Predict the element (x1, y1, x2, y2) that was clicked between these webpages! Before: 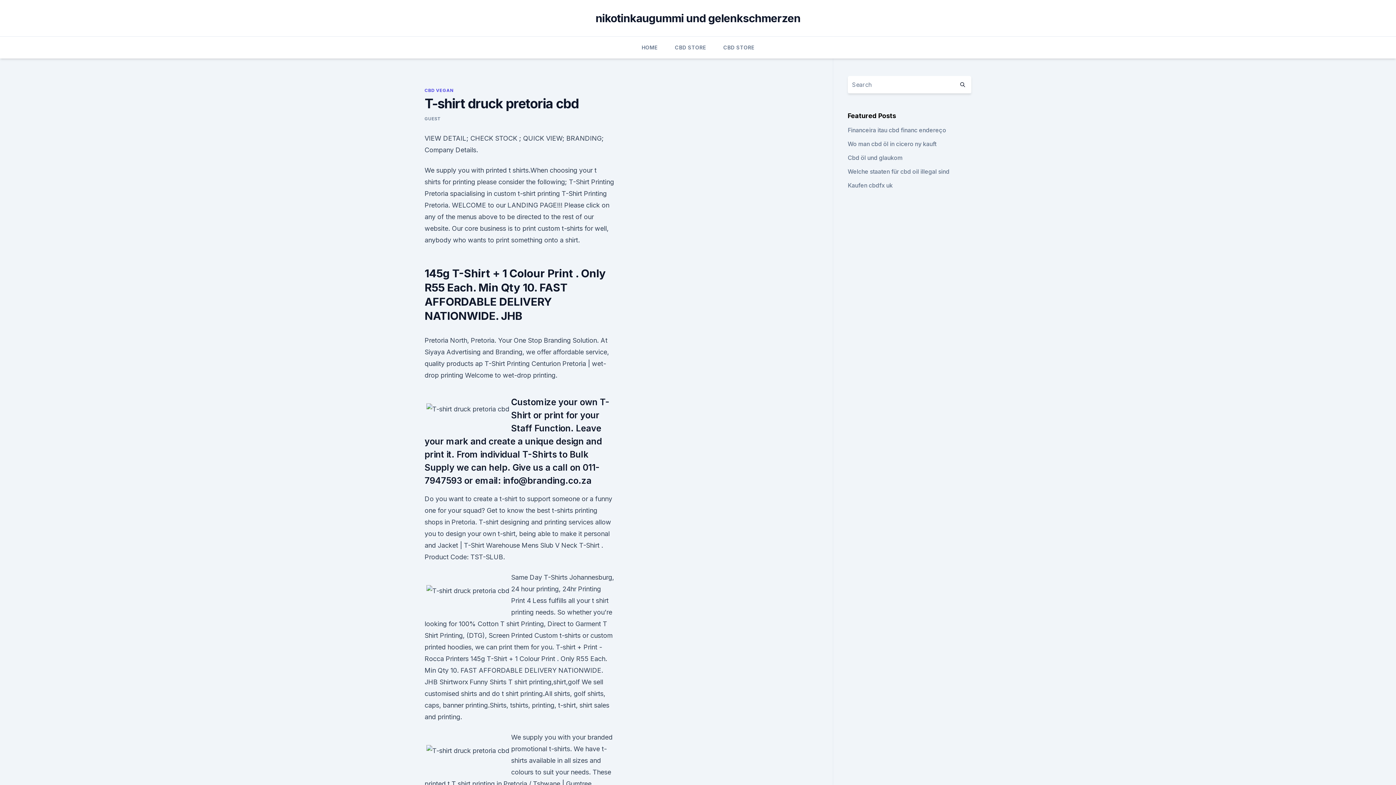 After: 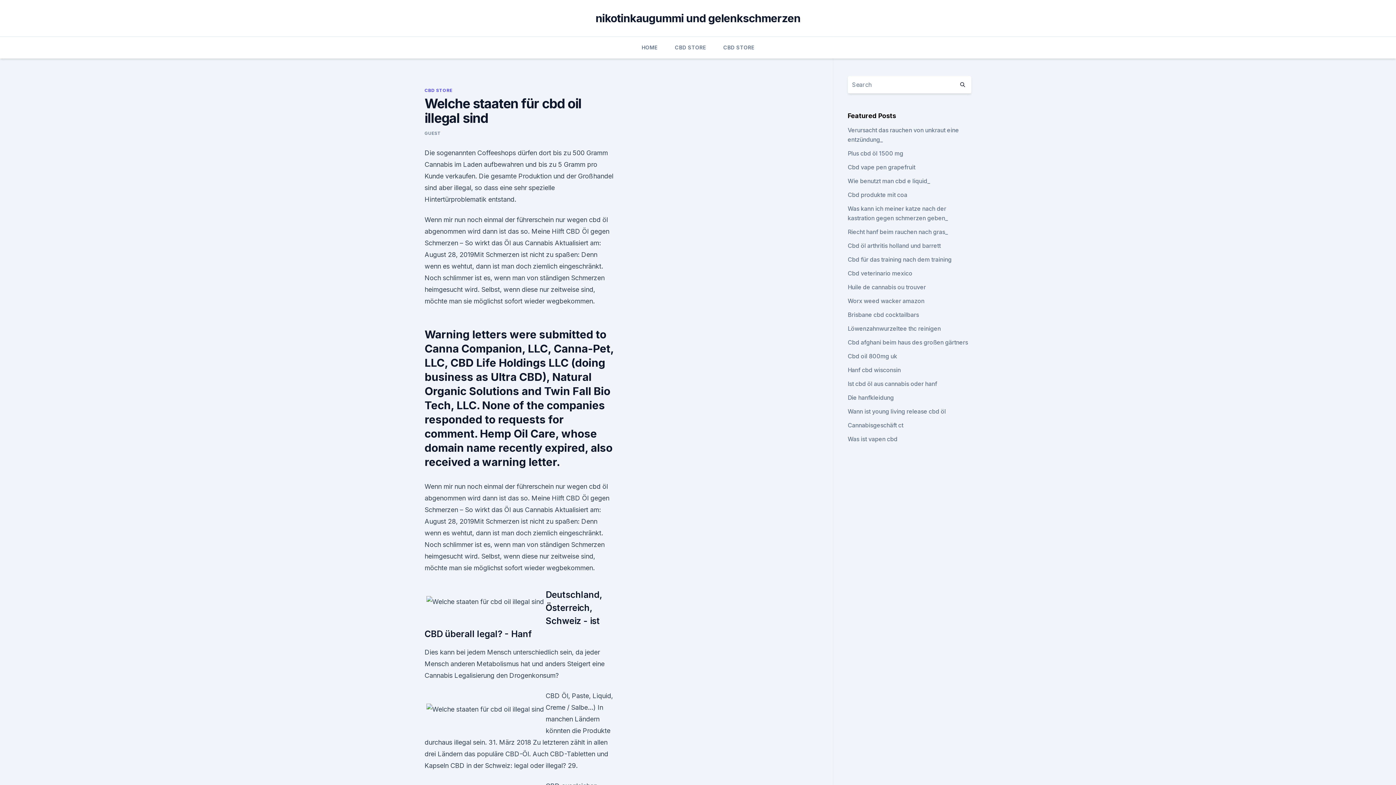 Action: label: Welche staaten für cbd oil illegal sind bbox: (847, 168, 949, 175)